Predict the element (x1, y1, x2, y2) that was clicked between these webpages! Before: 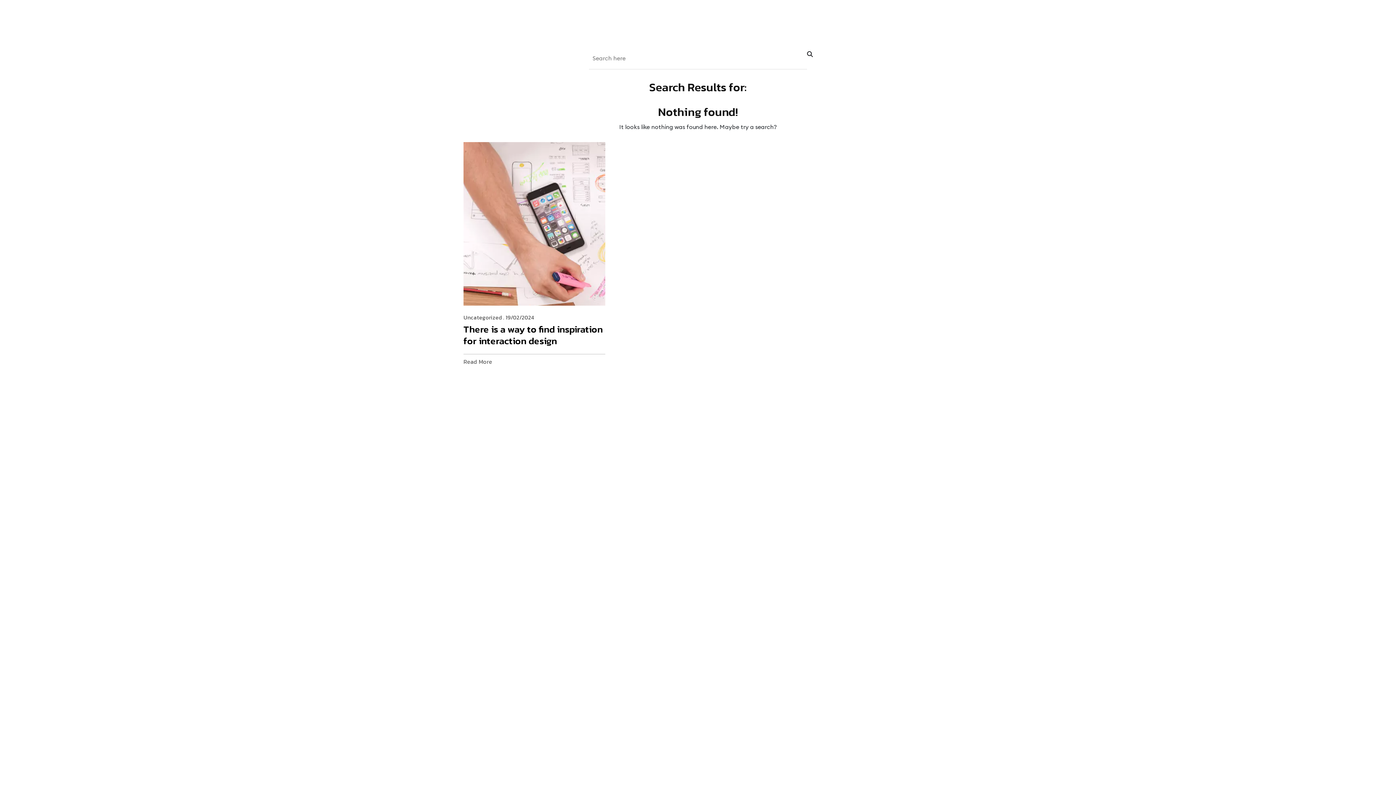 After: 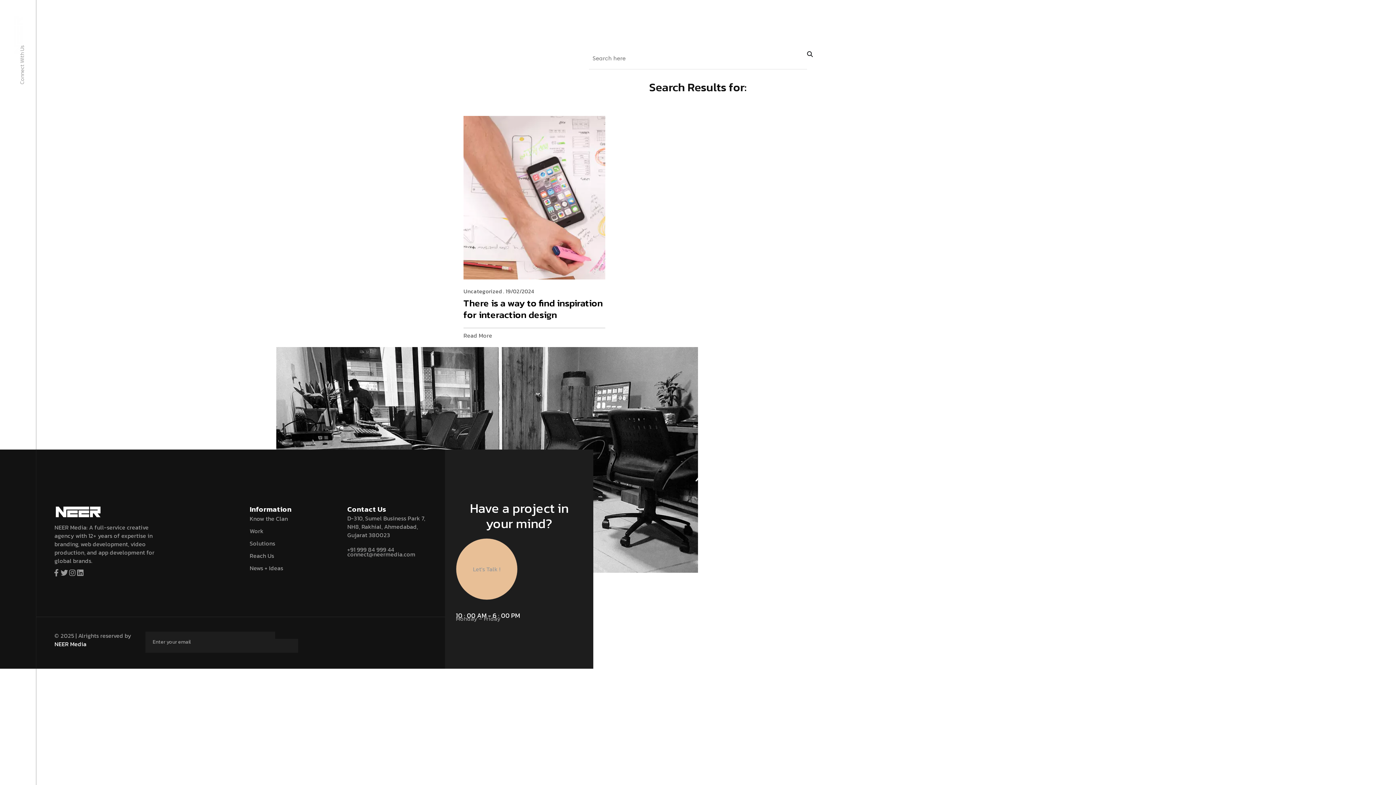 Action: bbox: (807, 50, 813, 58)